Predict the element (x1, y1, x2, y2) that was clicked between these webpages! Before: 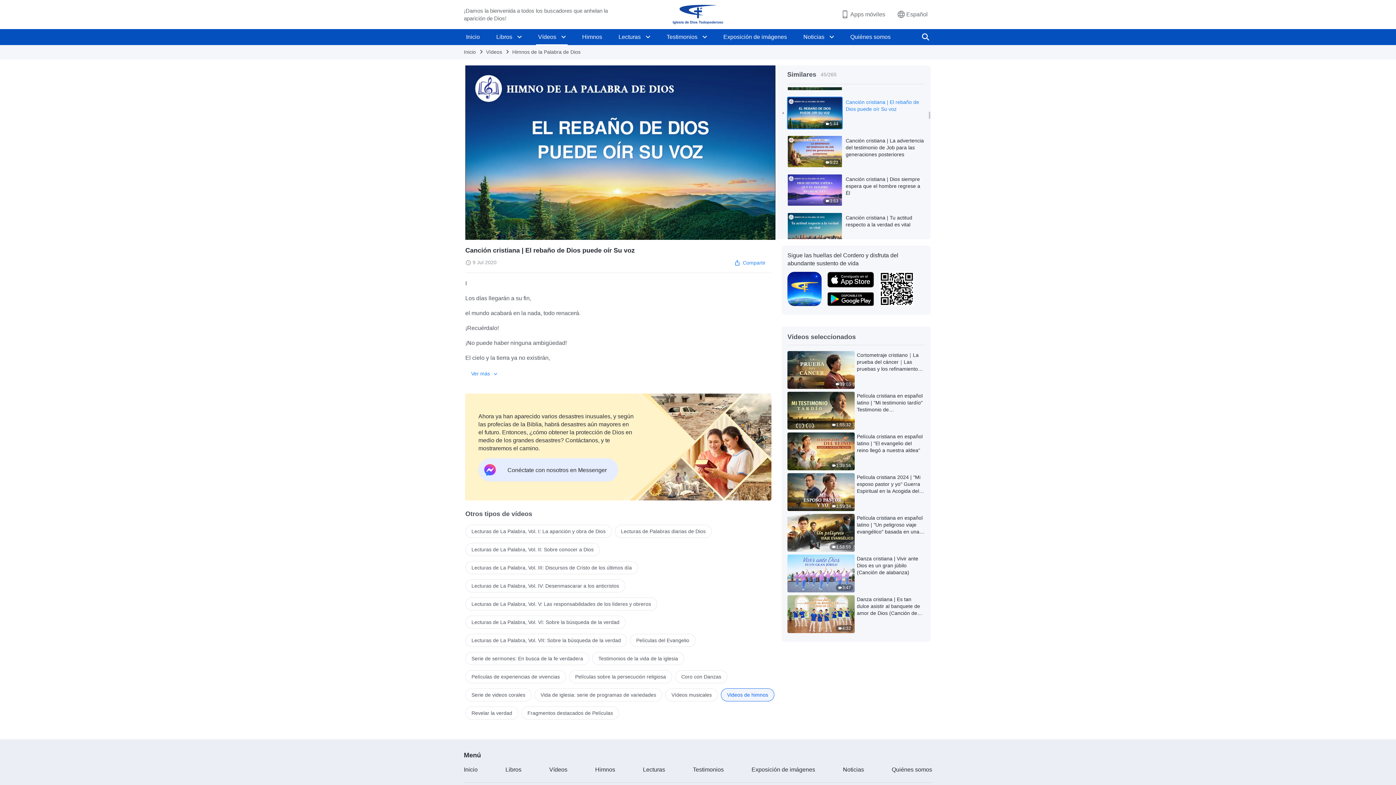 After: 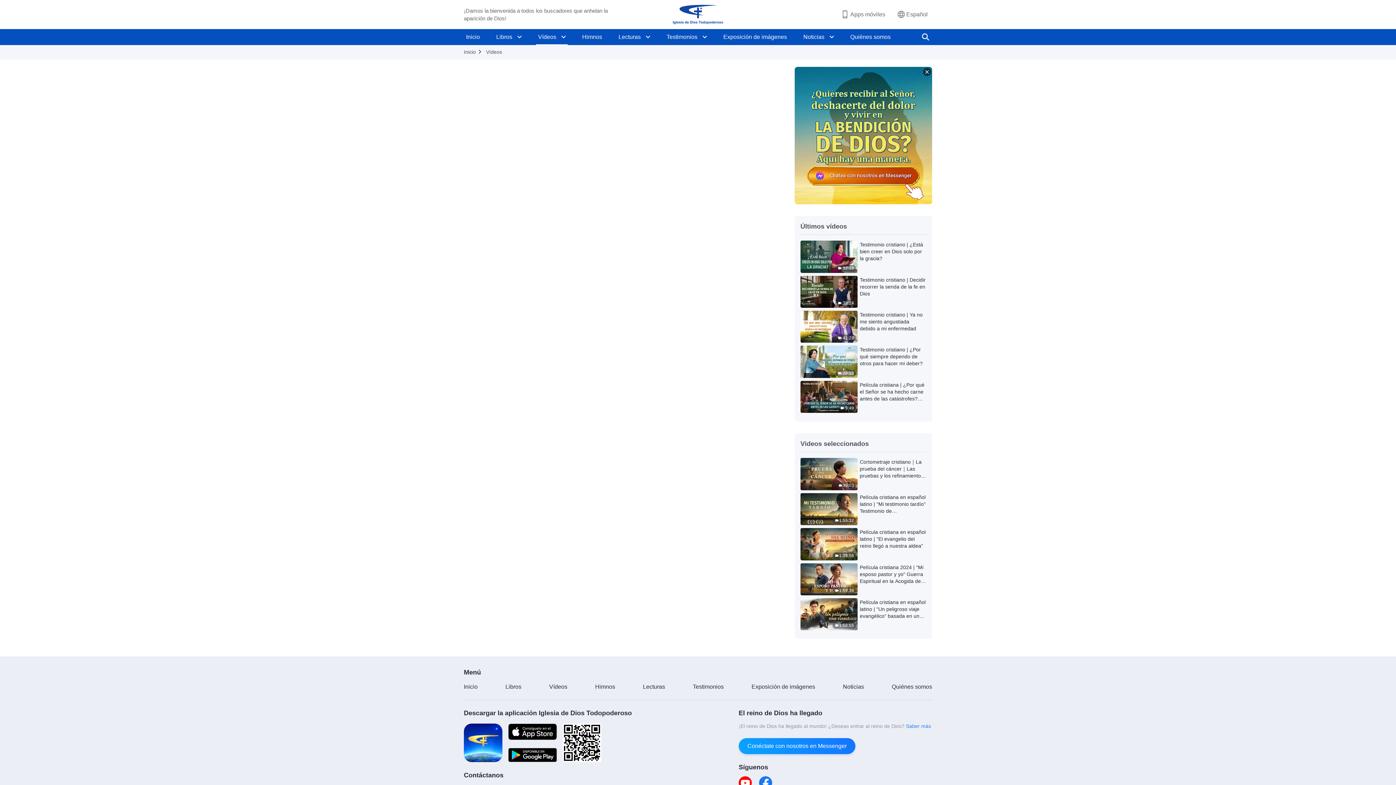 Action: bbox: (465, 634, 627, 647) label: Lecturas de La Palabra, Vol. VII: Sobre la búsqueda de la verdad